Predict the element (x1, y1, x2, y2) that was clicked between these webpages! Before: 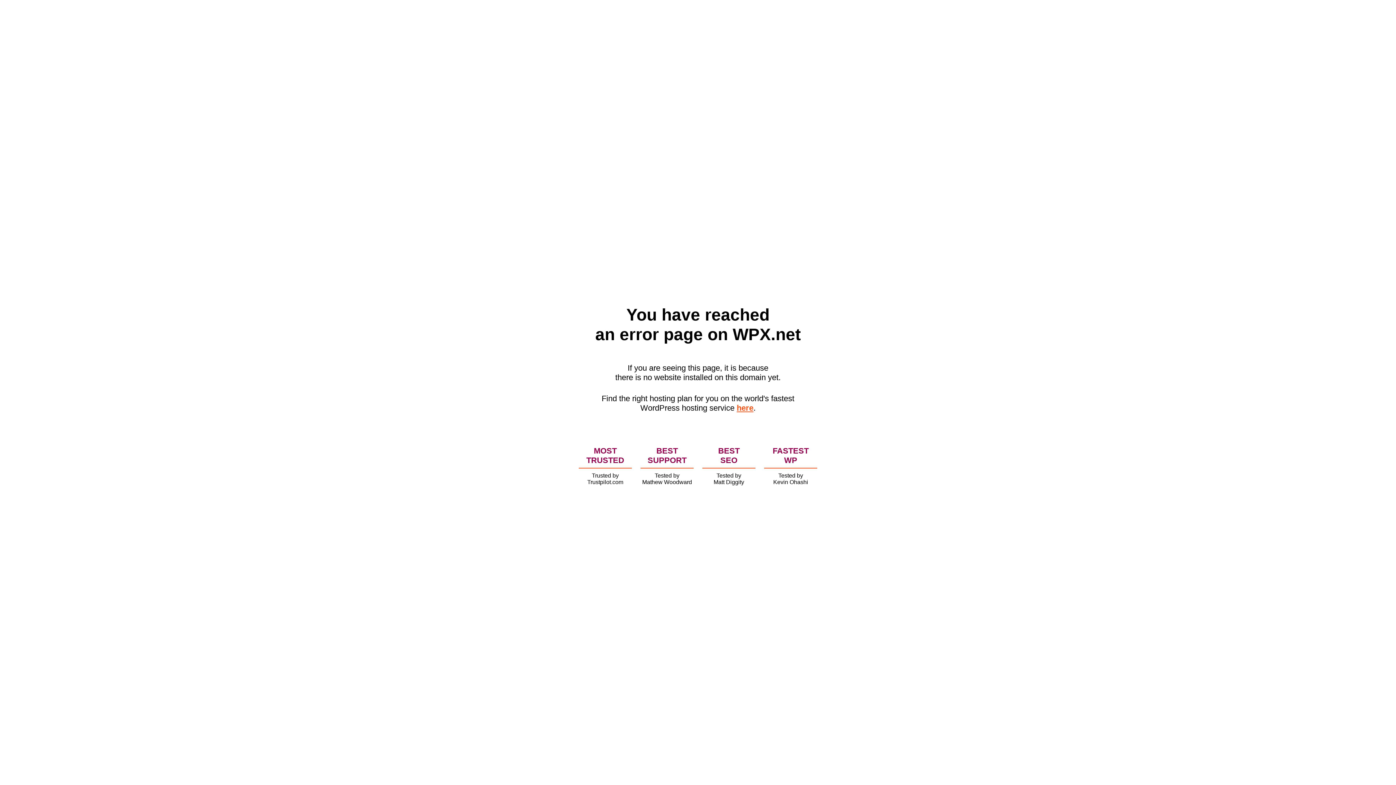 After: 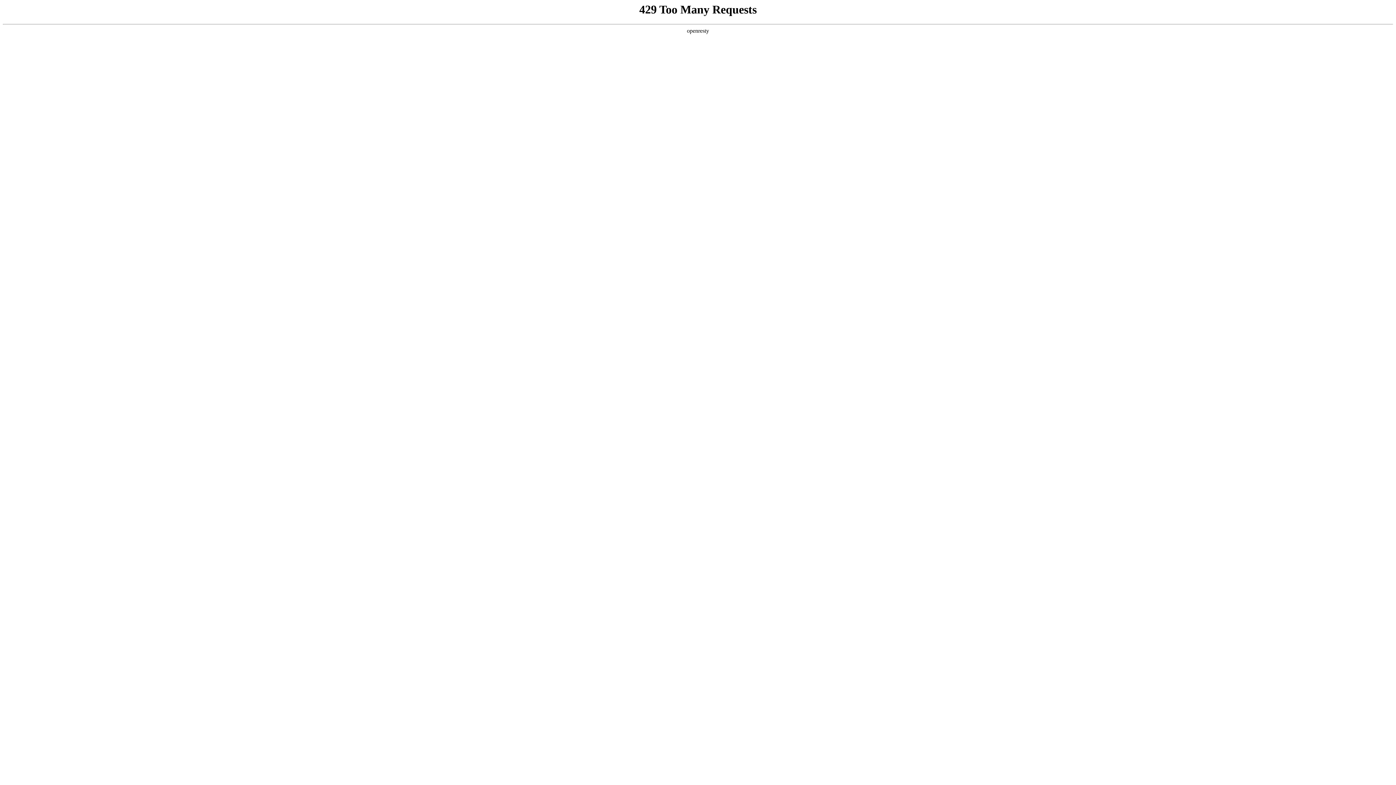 Action: label: here bbox: (736, 403, 753, 412)